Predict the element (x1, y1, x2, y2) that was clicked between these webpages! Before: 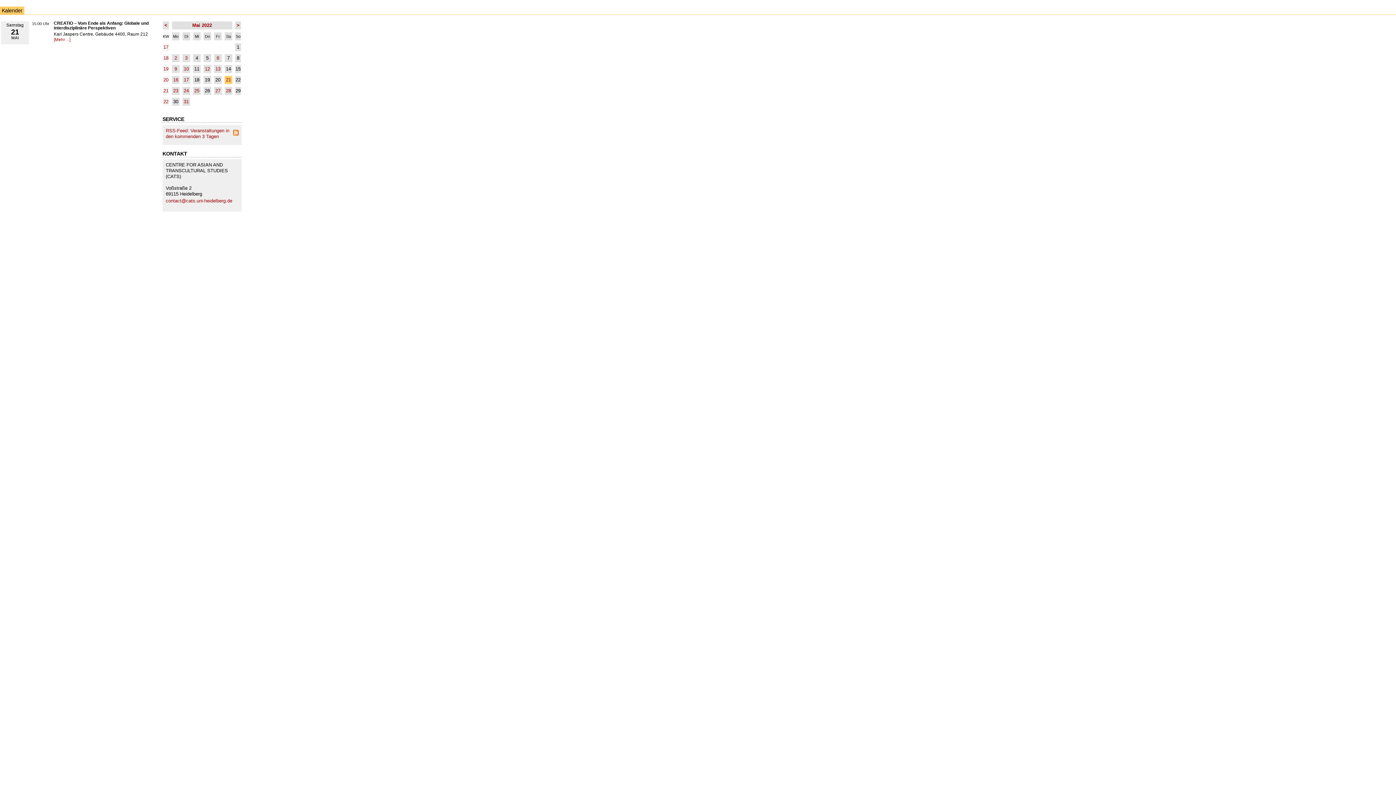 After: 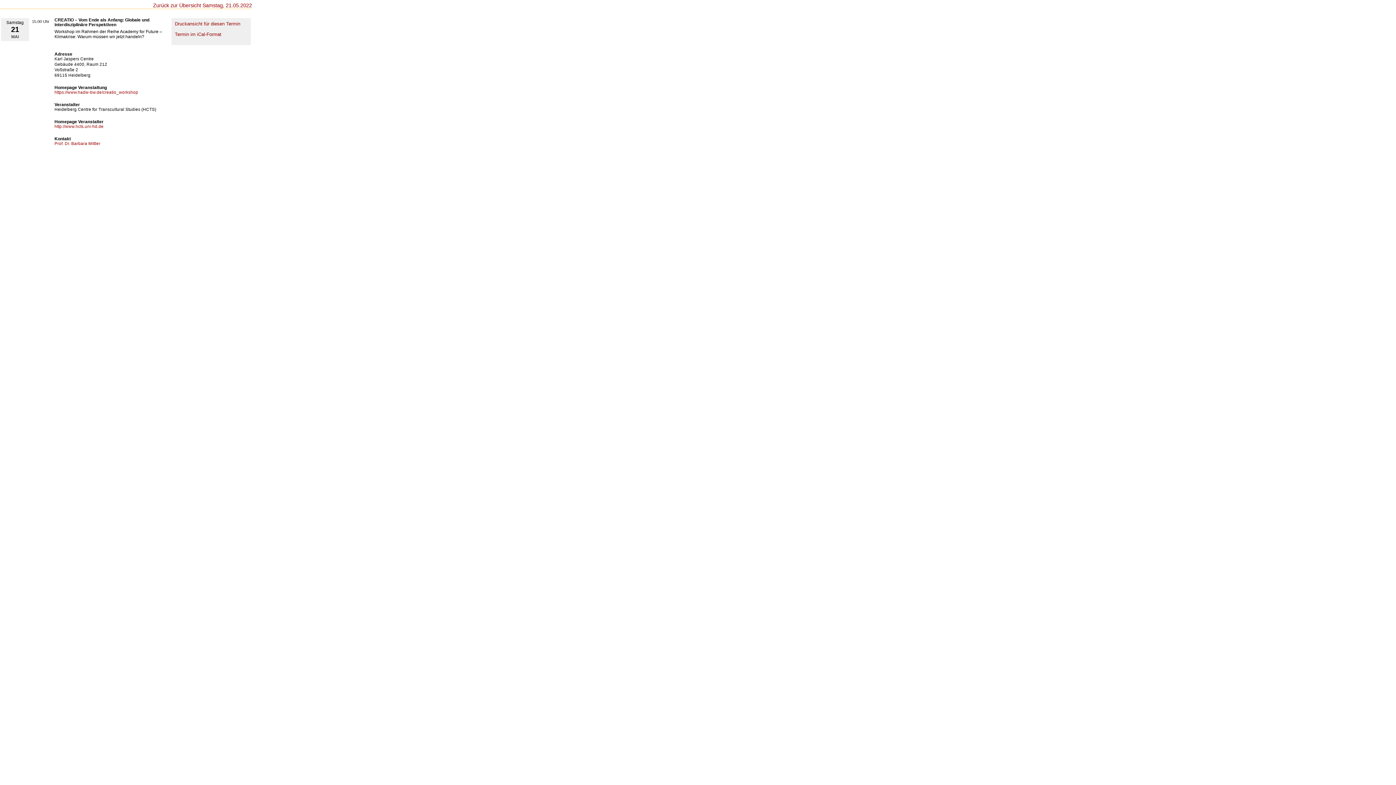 Action: label: [Mehr ...] bbox: (53, 37, 70, 41)